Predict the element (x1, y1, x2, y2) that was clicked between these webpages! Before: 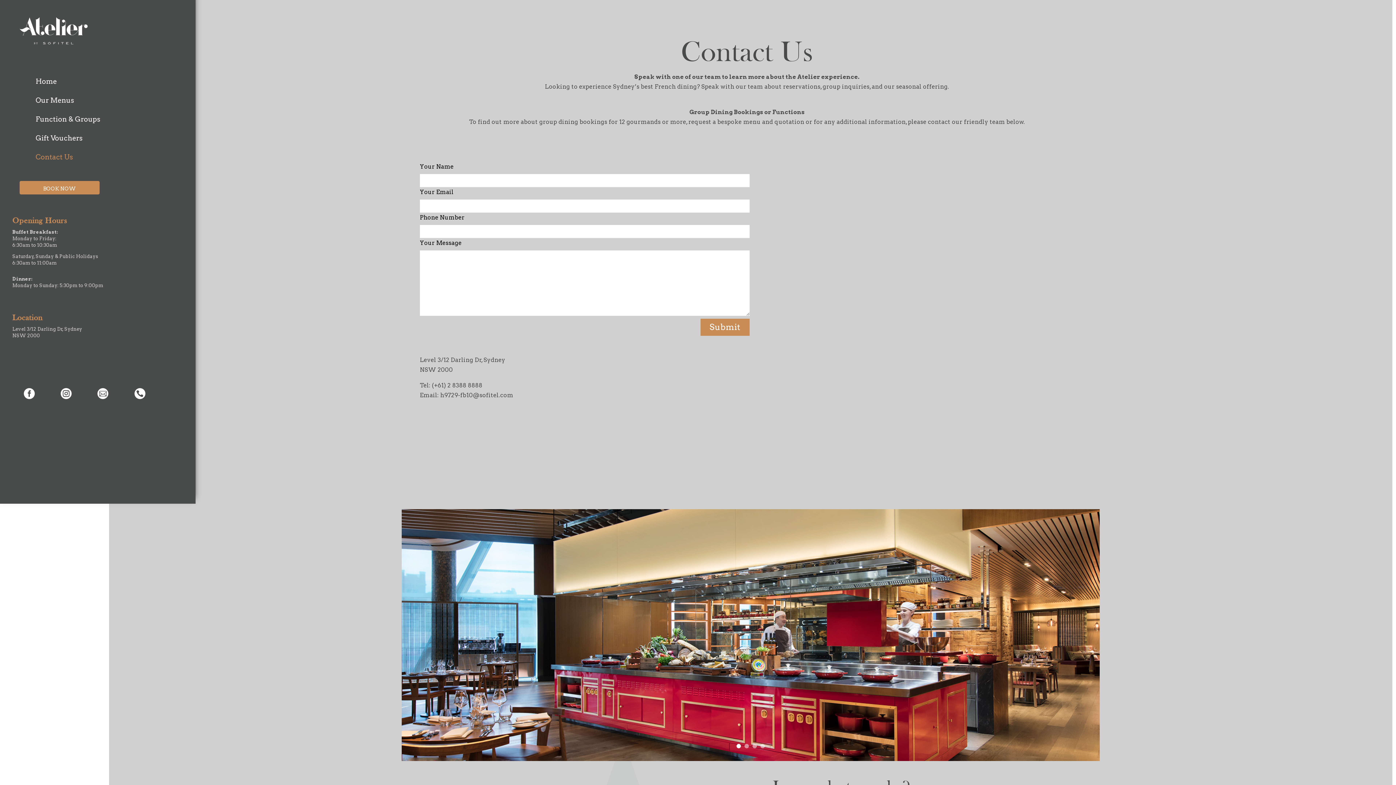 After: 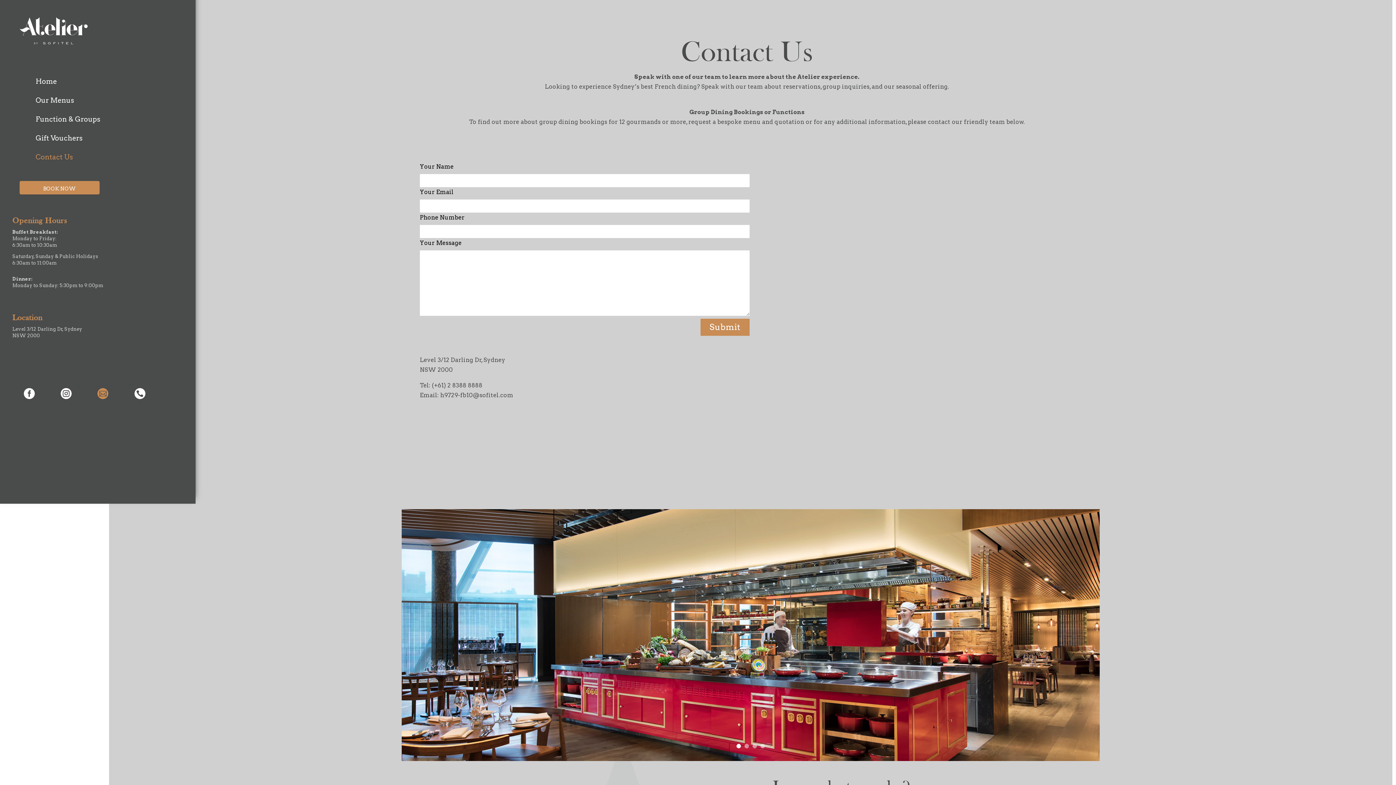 Action: bbox: (97, 393, 108, 400) label: 